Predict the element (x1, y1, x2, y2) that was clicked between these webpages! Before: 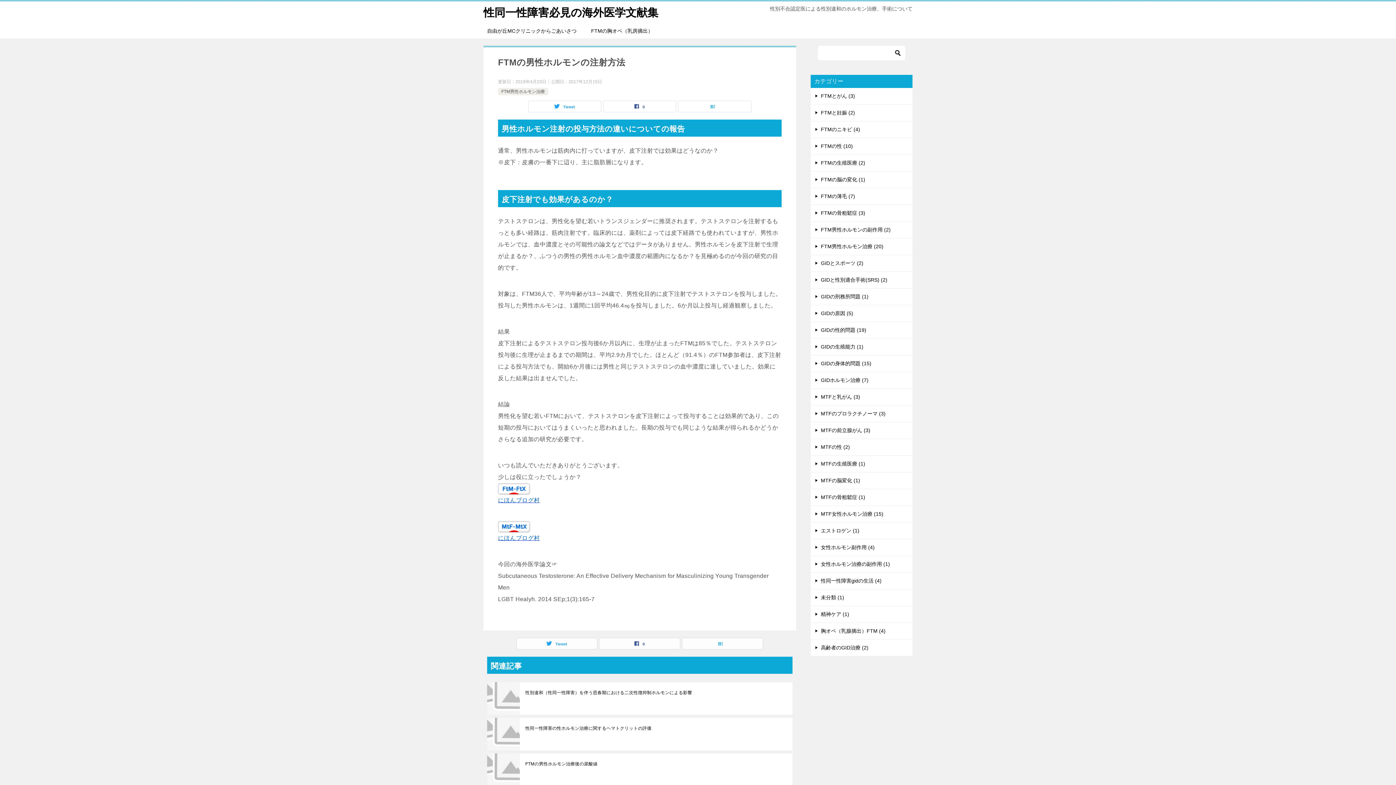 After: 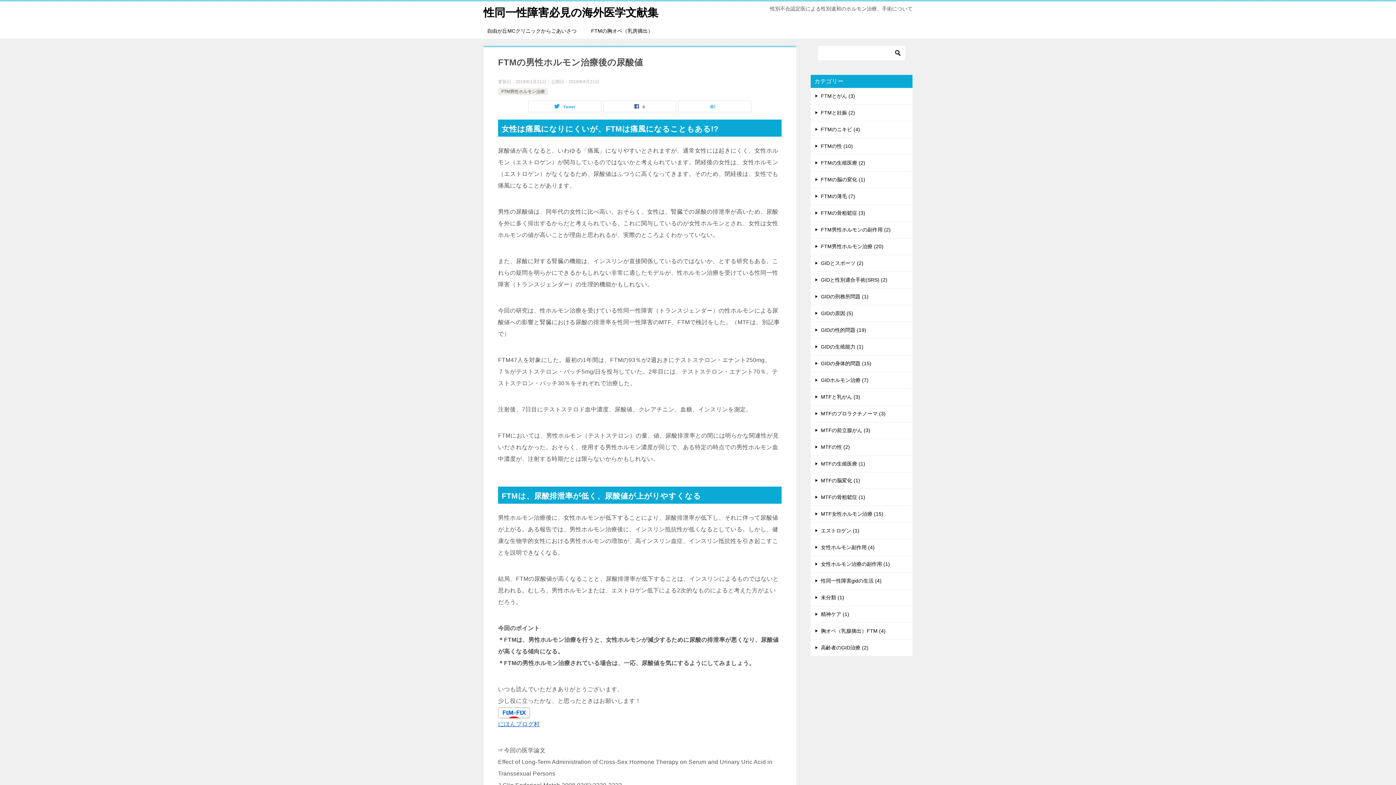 Action: label: FTMの男性ホルモン治療後の尿酸値 bbox: (525, 761, 787, 767)